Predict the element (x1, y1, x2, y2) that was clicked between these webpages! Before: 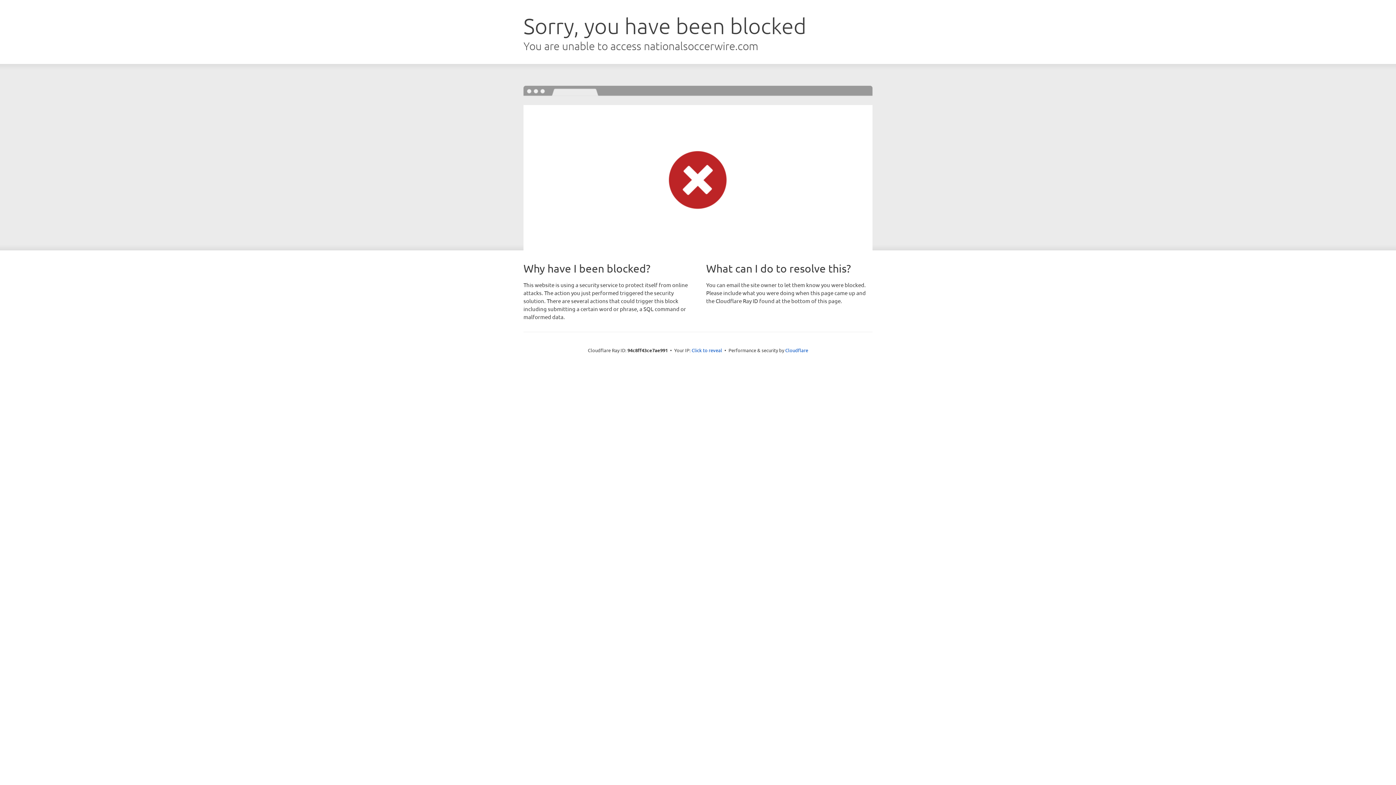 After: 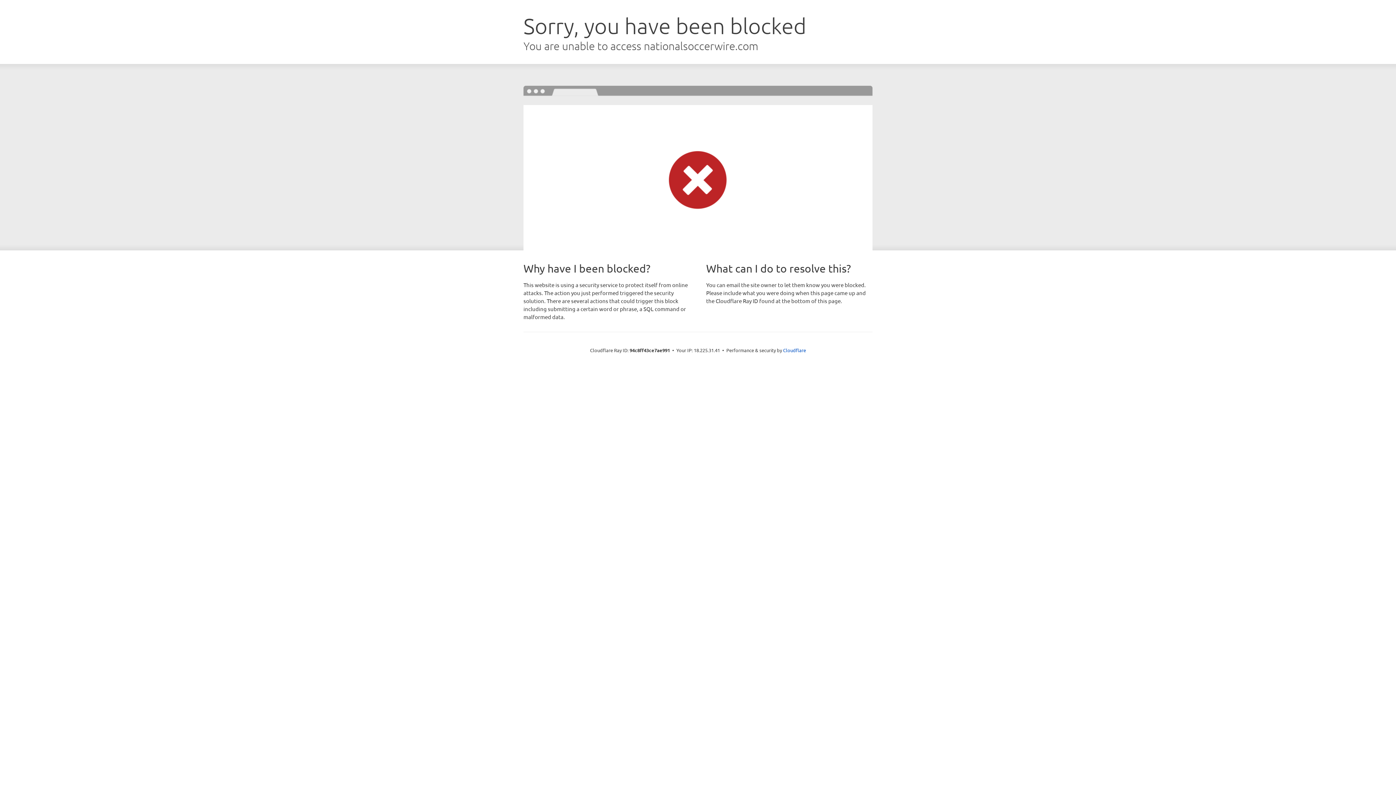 Action: label: Click to reveal bbox: (691, 346, 722, 353)